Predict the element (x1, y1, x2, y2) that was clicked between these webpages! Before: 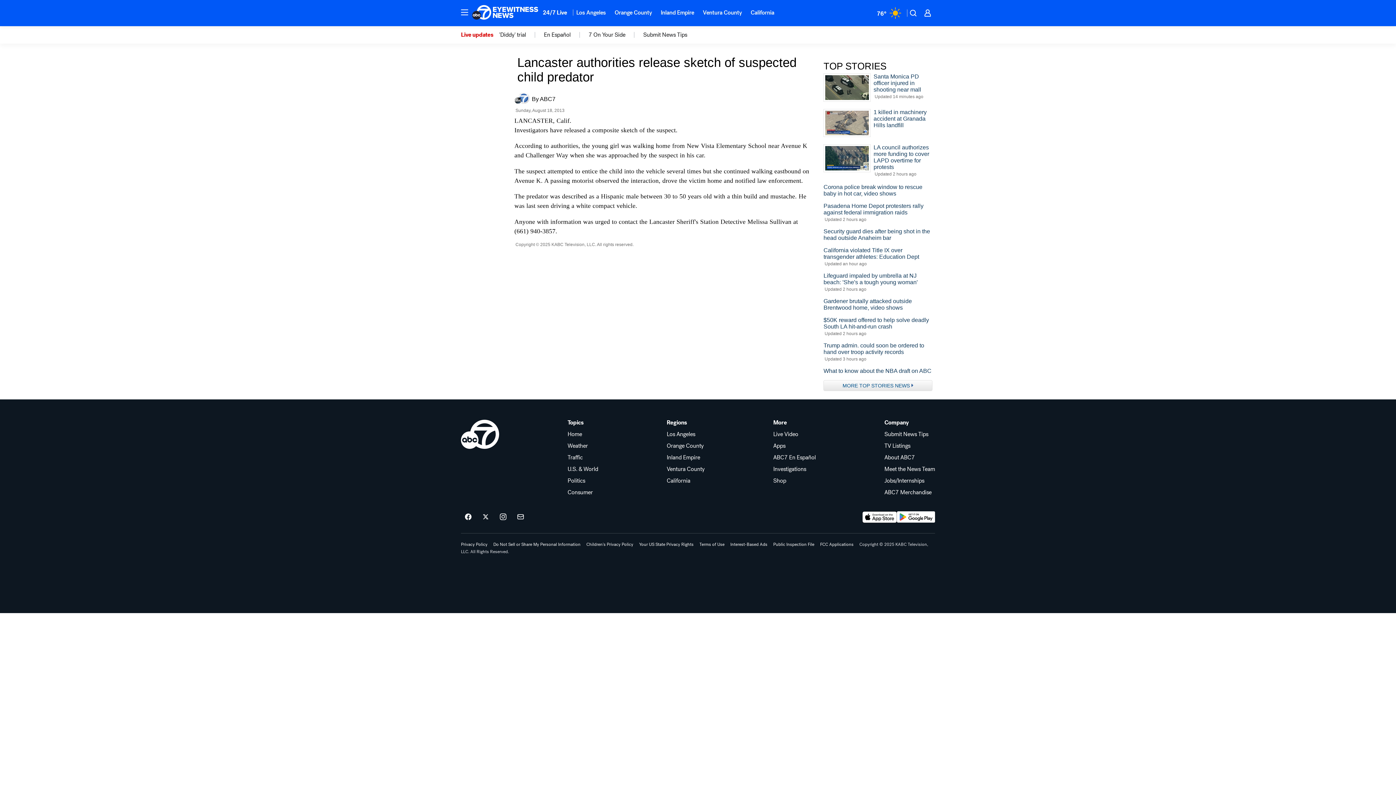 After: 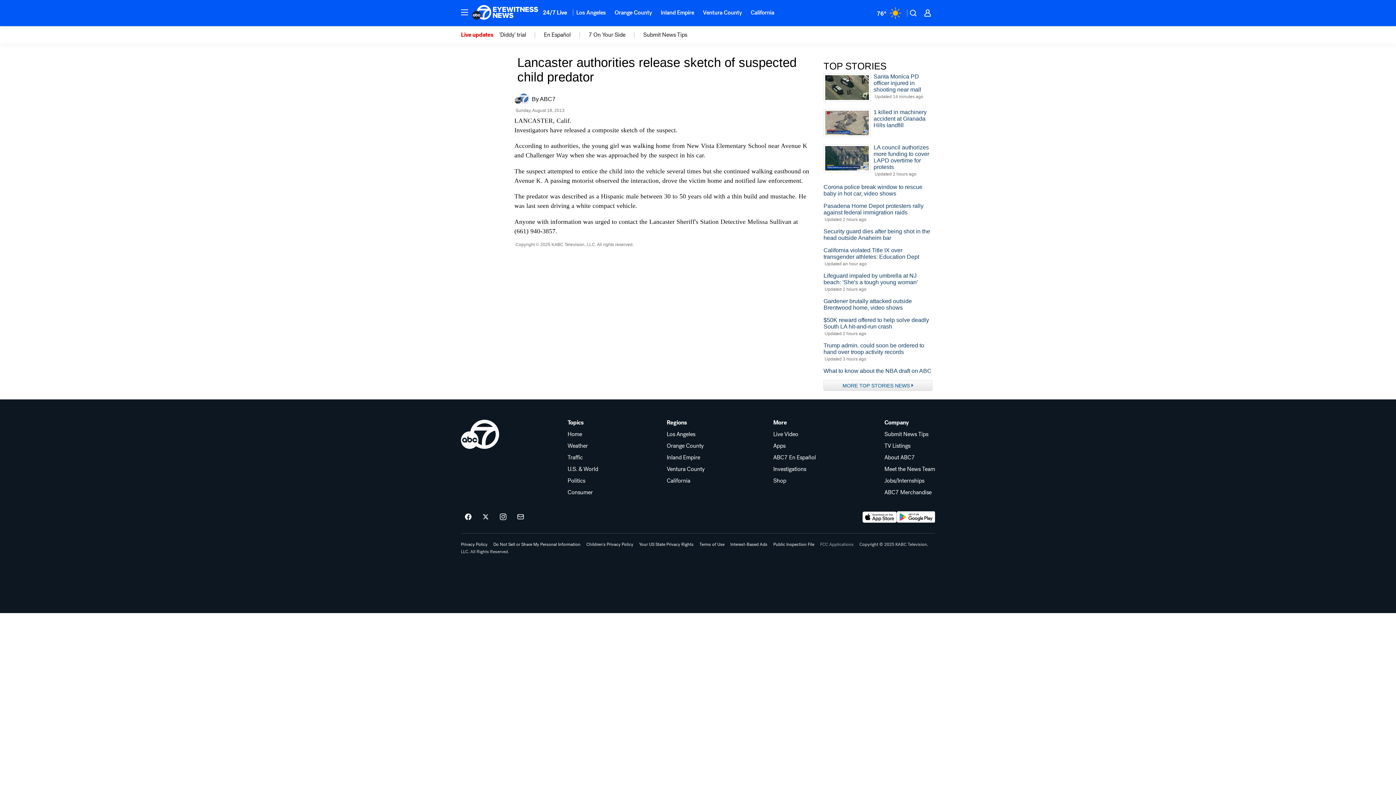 Action: bbox: (820, 542, 853, 546) label: FCC Applications